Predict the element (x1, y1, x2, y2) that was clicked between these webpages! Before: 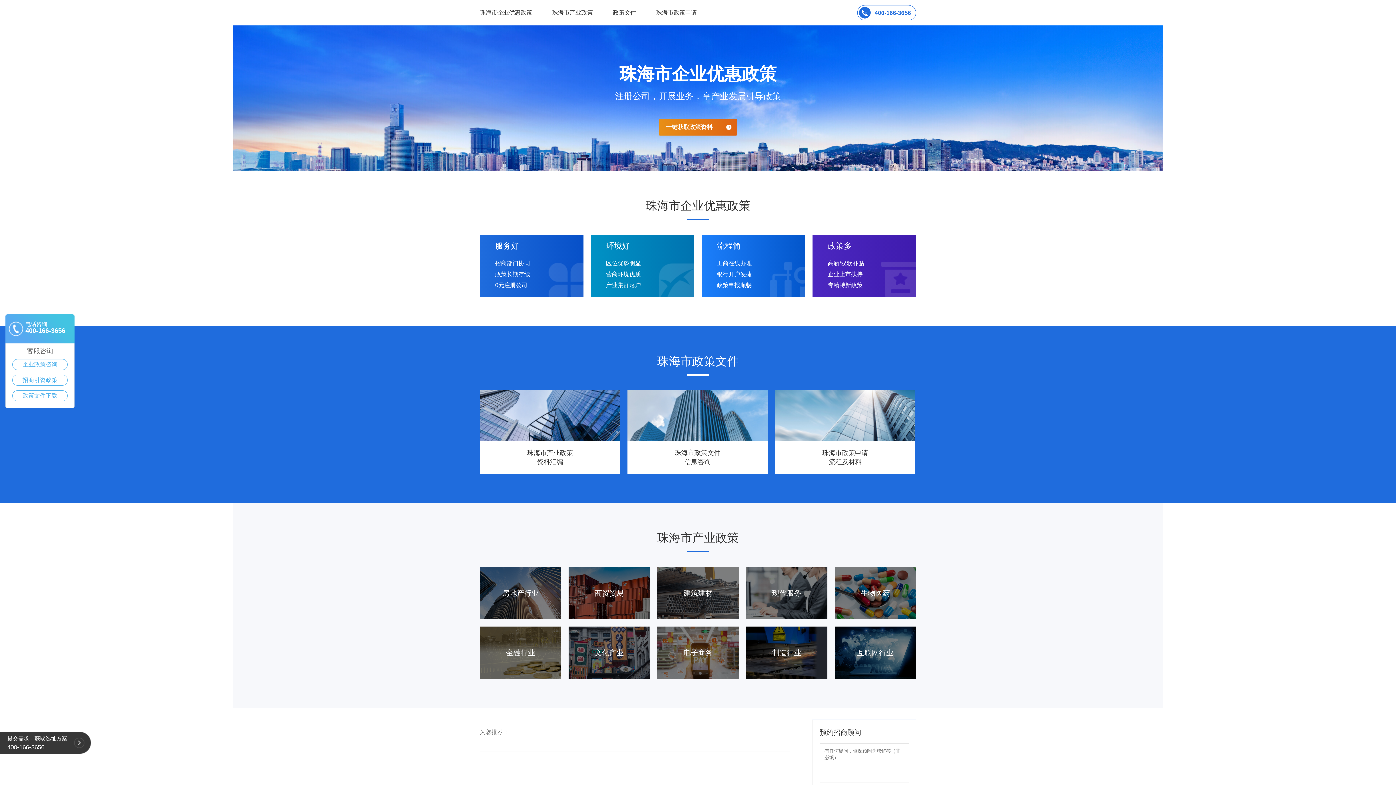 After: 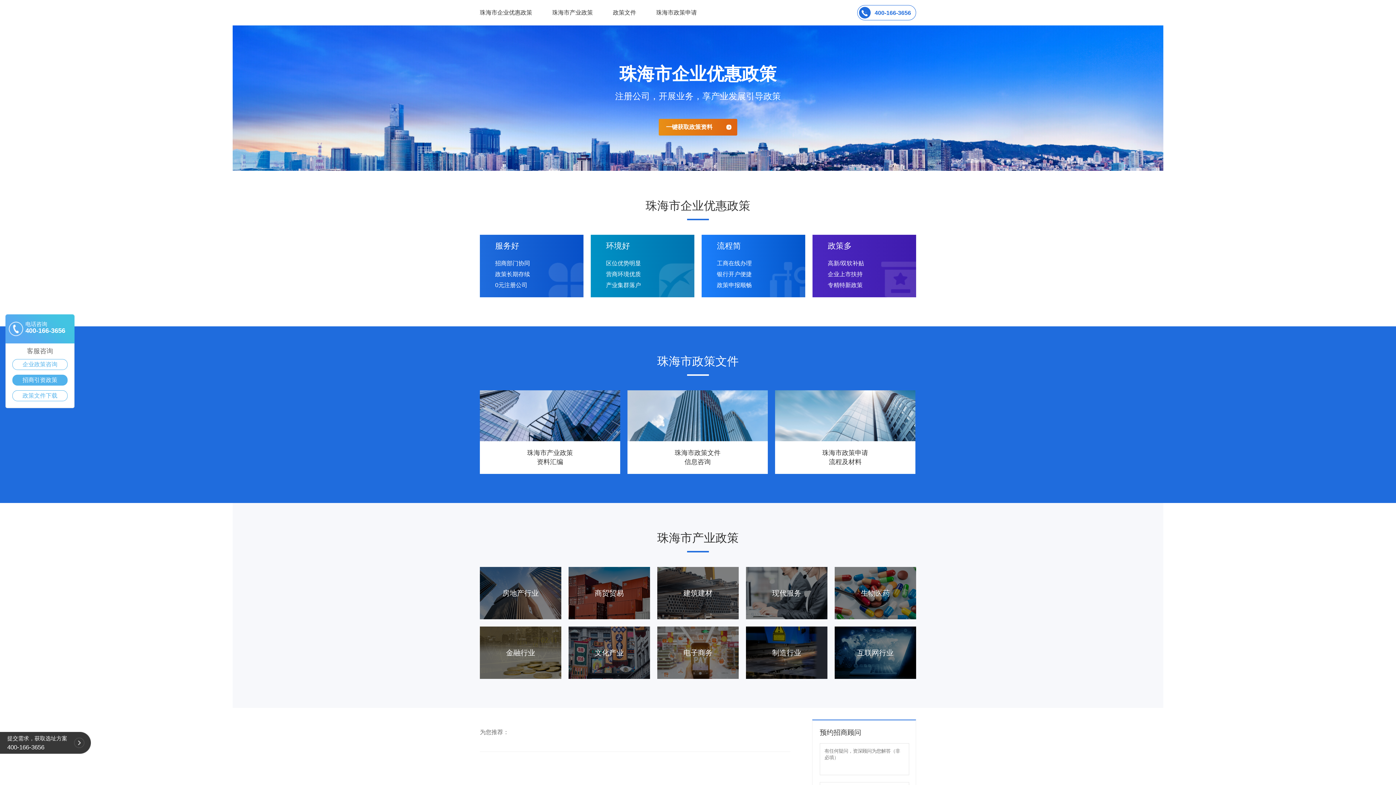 Action: bbox: (12, 375, 67, 385) label: 招商引资政策